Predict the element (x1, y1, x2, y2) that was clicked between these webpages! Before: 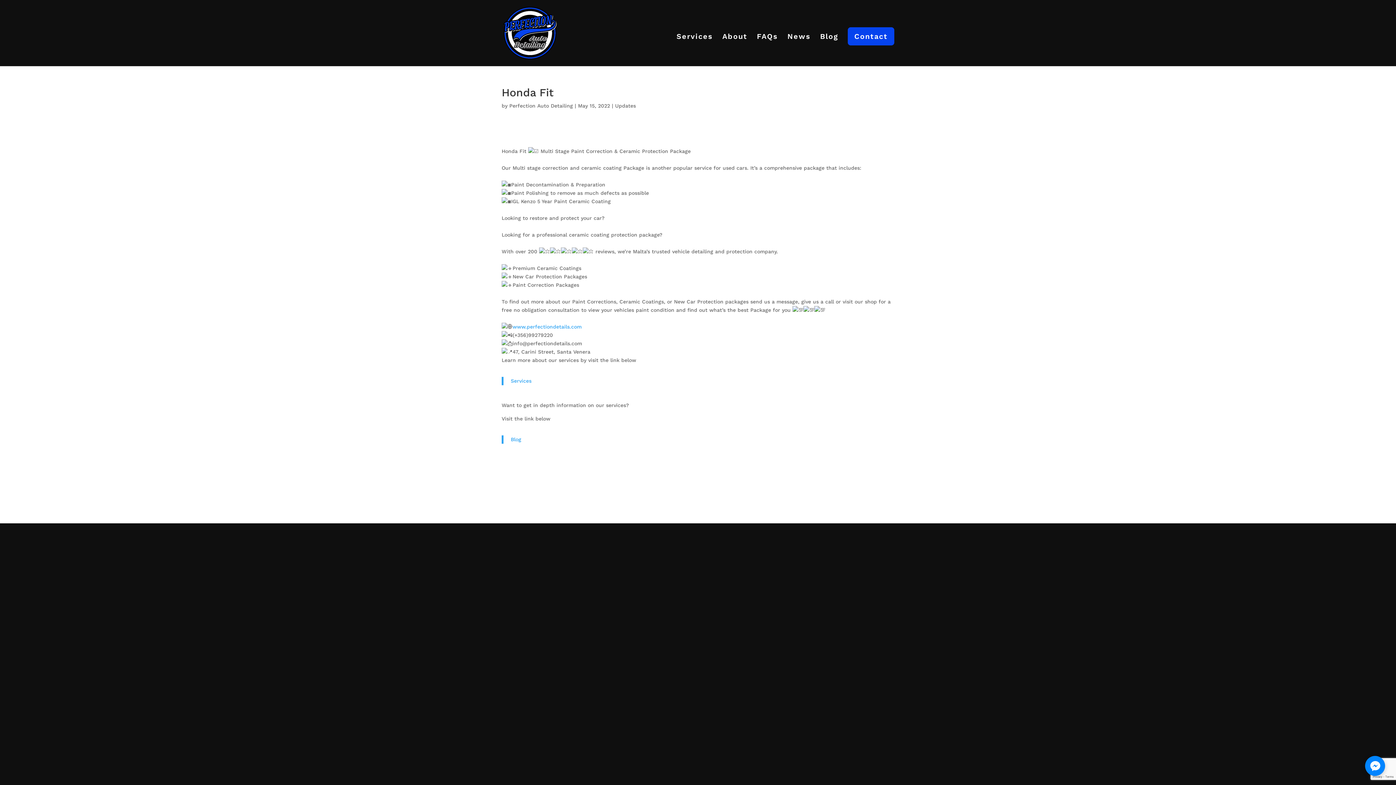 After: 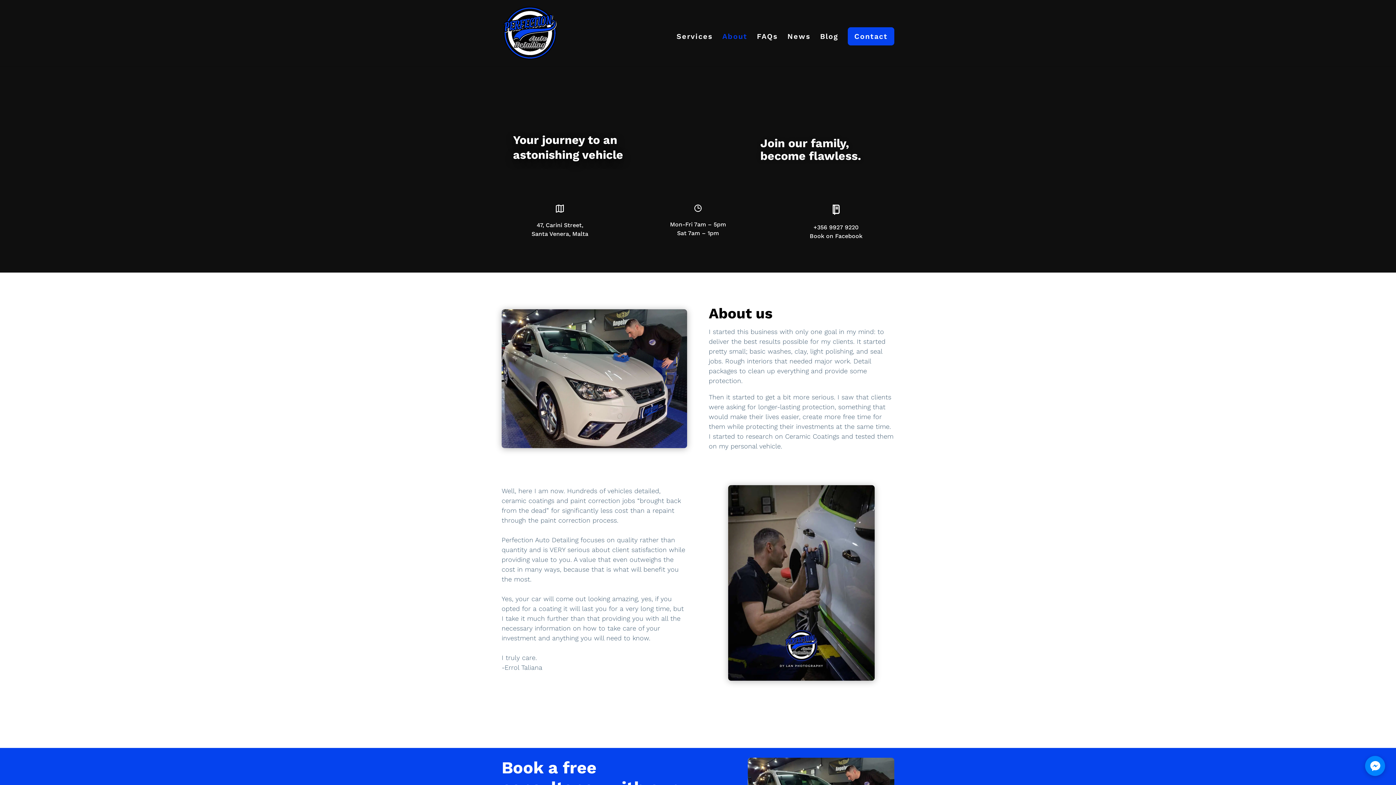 Action: label: About bbox: (722, 33, 747, 66)